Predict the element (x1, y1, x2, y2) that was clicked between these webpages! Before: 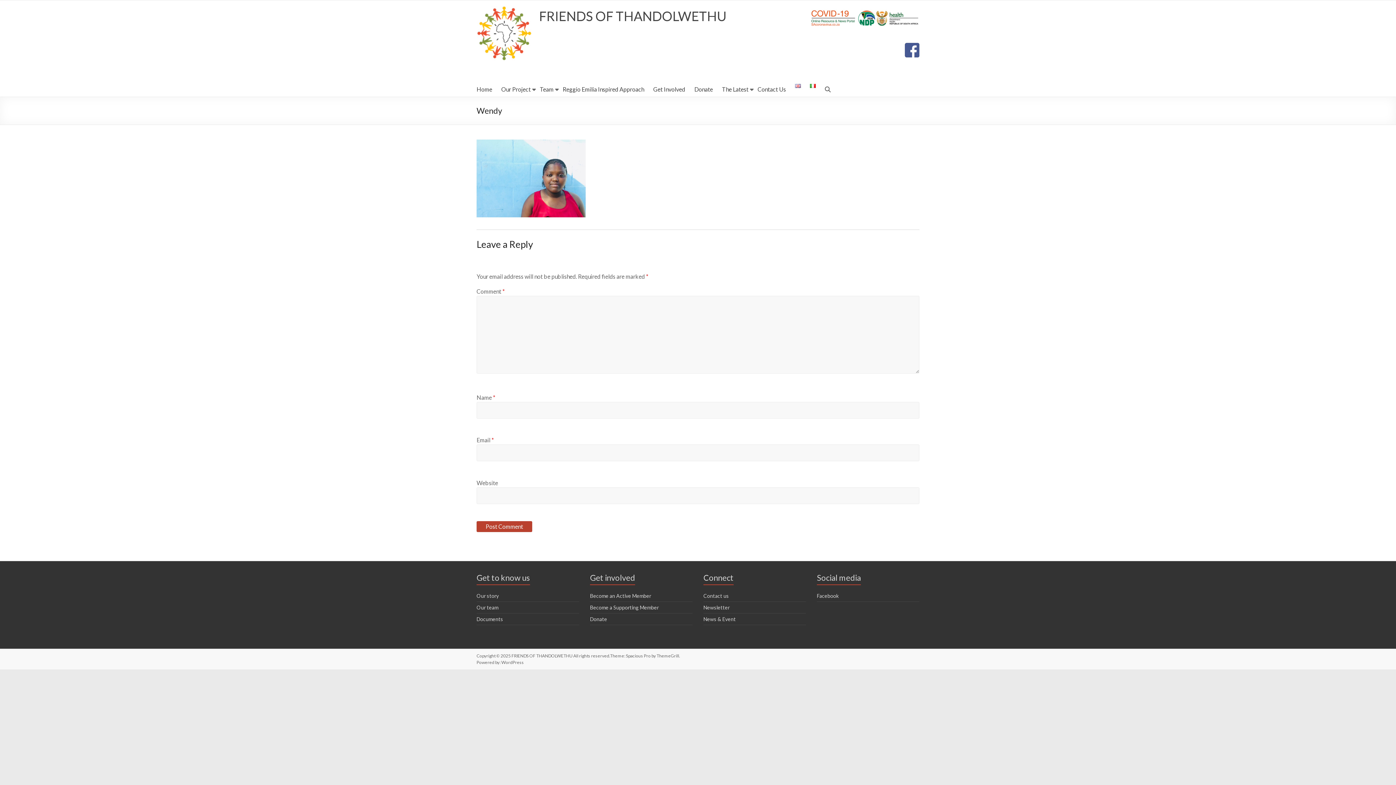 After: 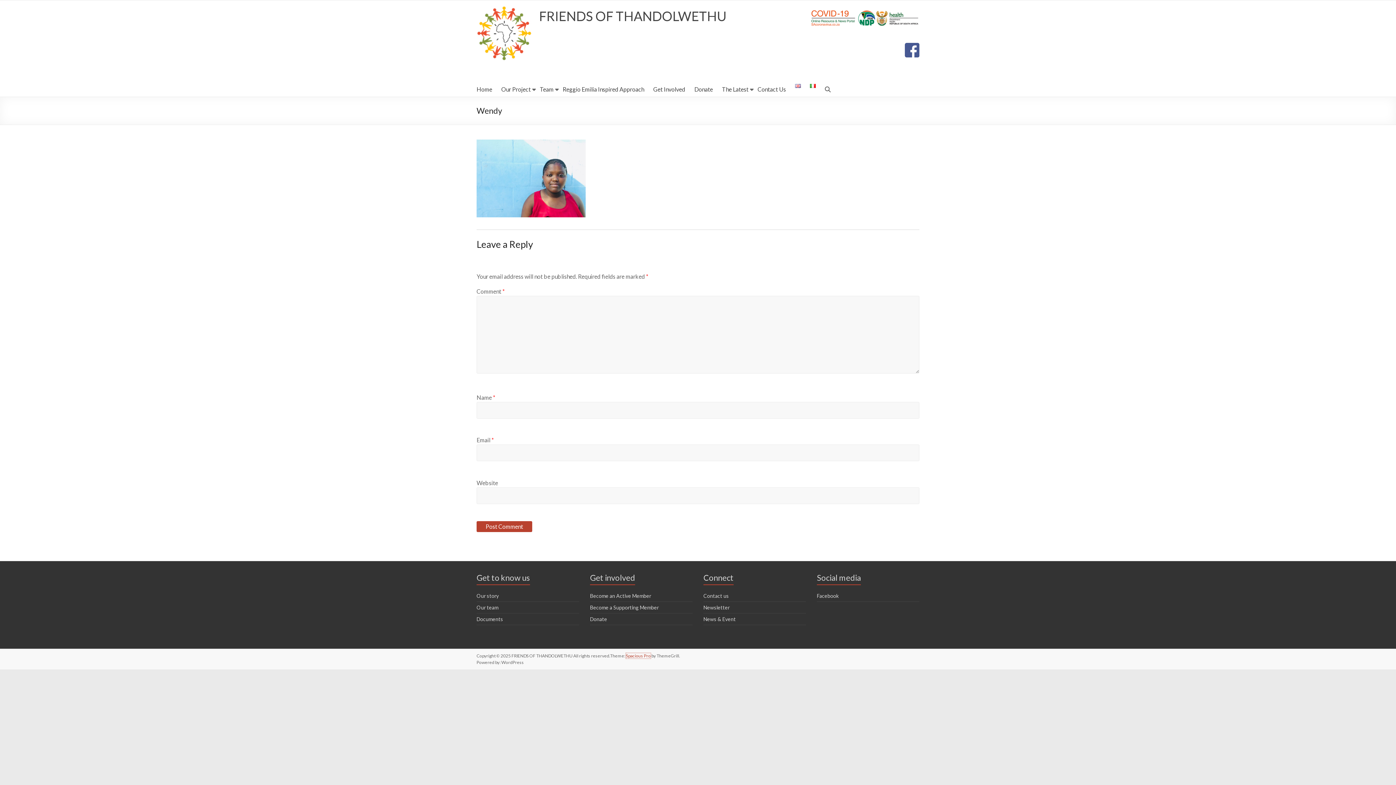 Action: label: Spacious Pro bbox: (626, 653, 650, 658)